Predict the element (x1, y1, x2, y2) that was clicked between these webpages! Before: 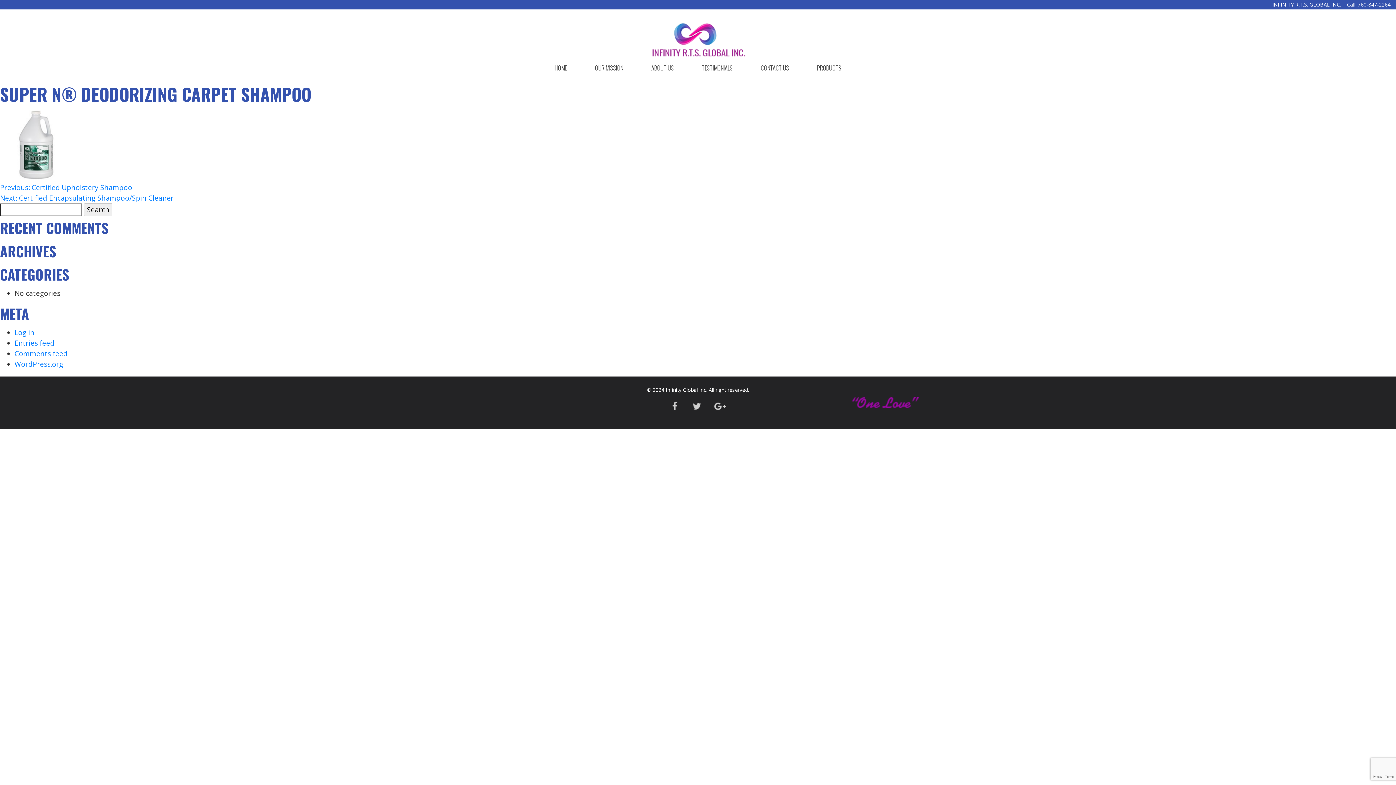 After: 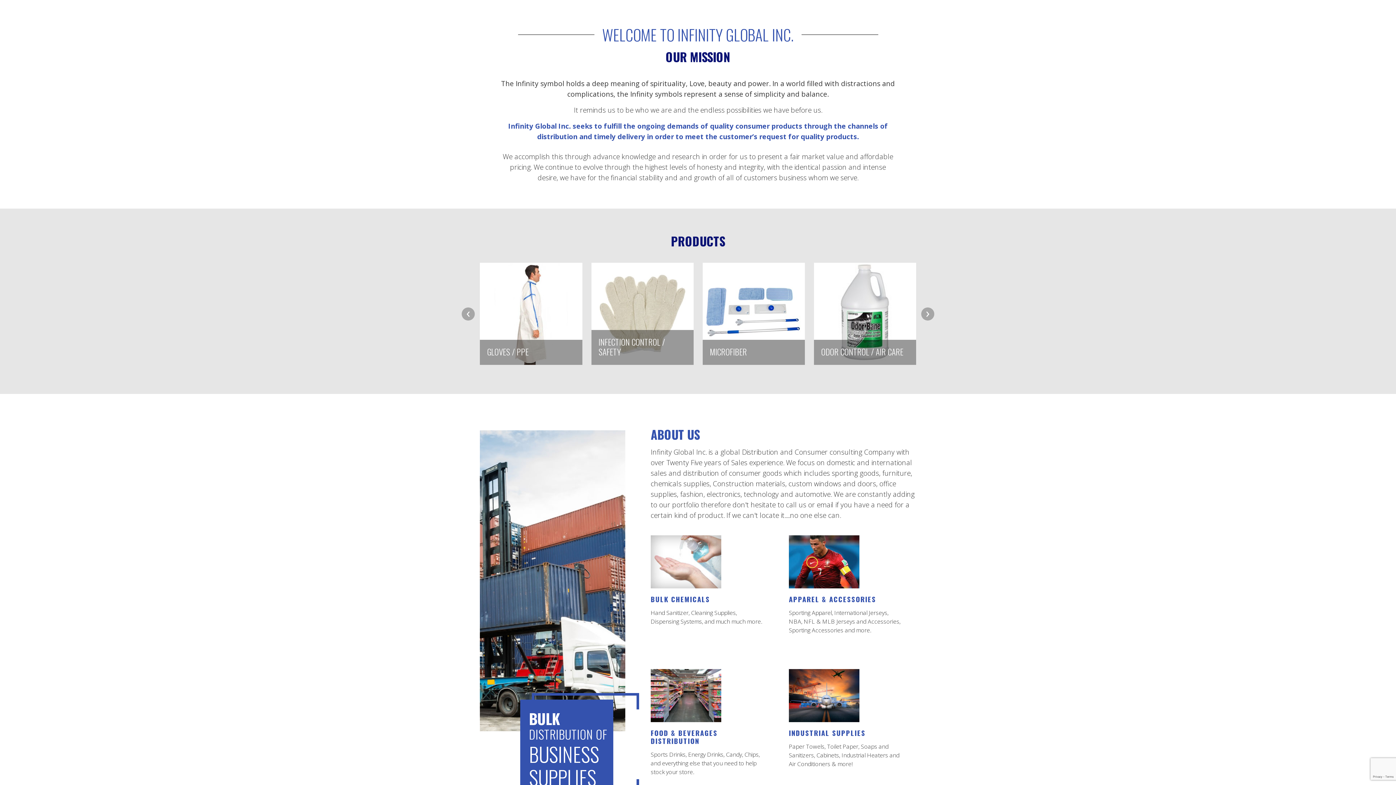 Action: label: OUR MISSION bbox: (595, 62, 623, 73)